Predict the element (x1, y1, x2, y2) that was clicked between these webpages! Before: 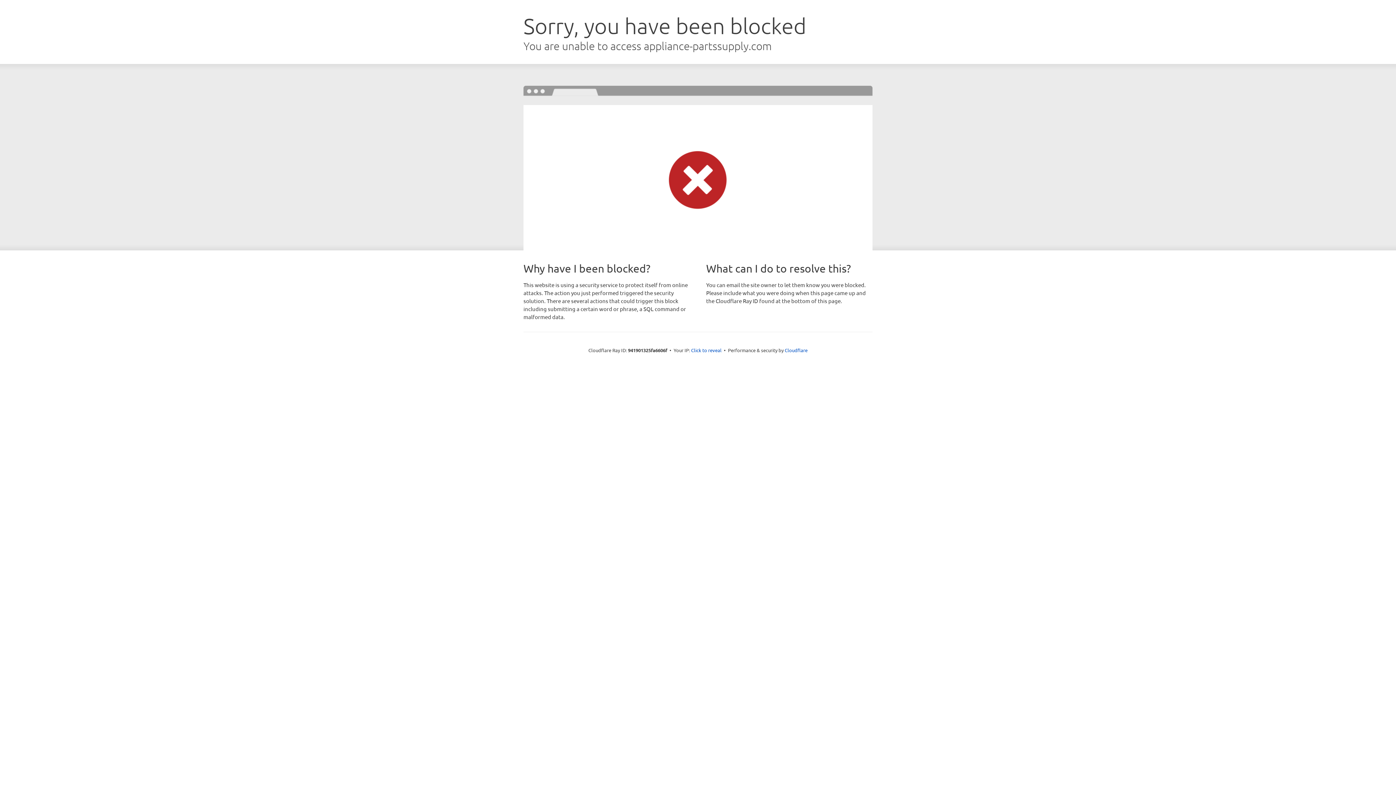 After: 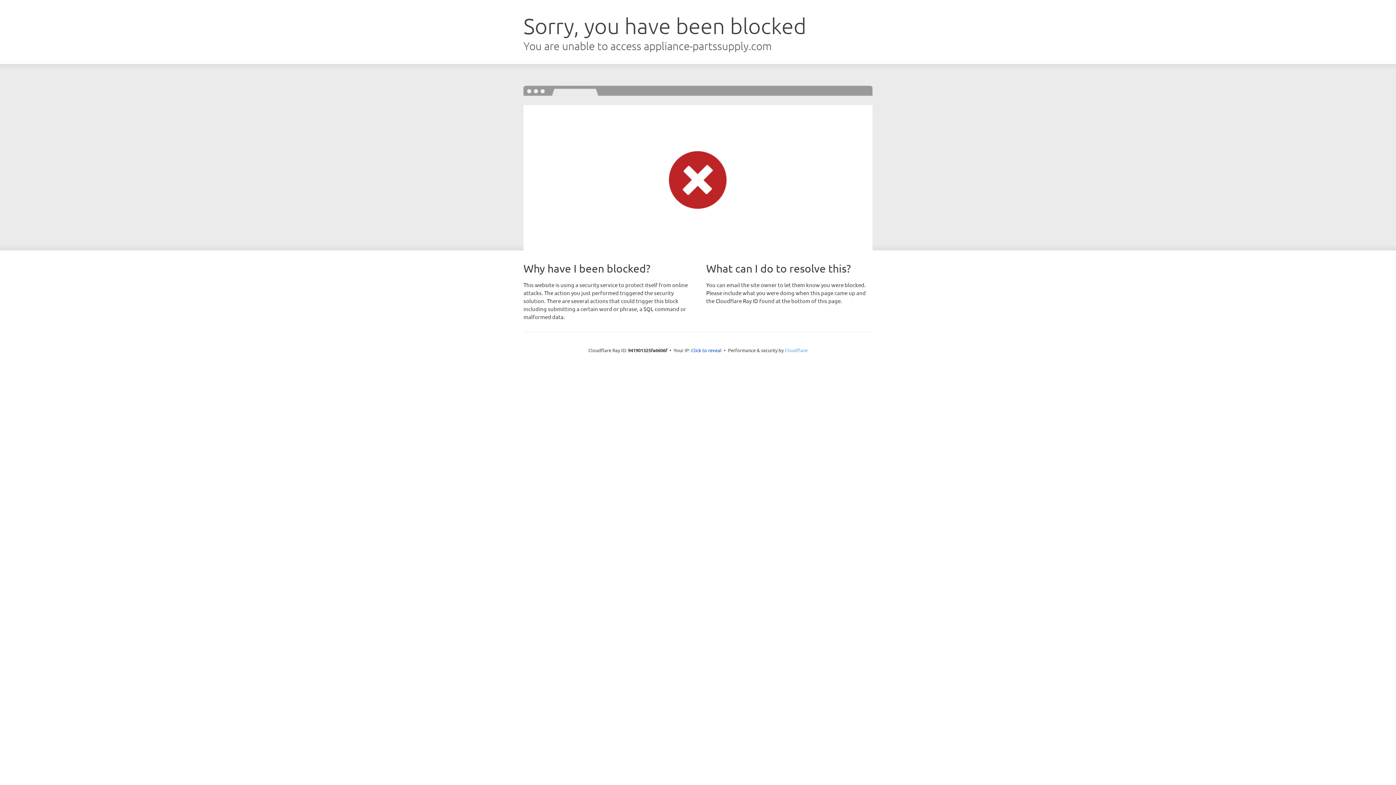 Action: label: Cloudflare bbox: (784, 347, 807, 353)